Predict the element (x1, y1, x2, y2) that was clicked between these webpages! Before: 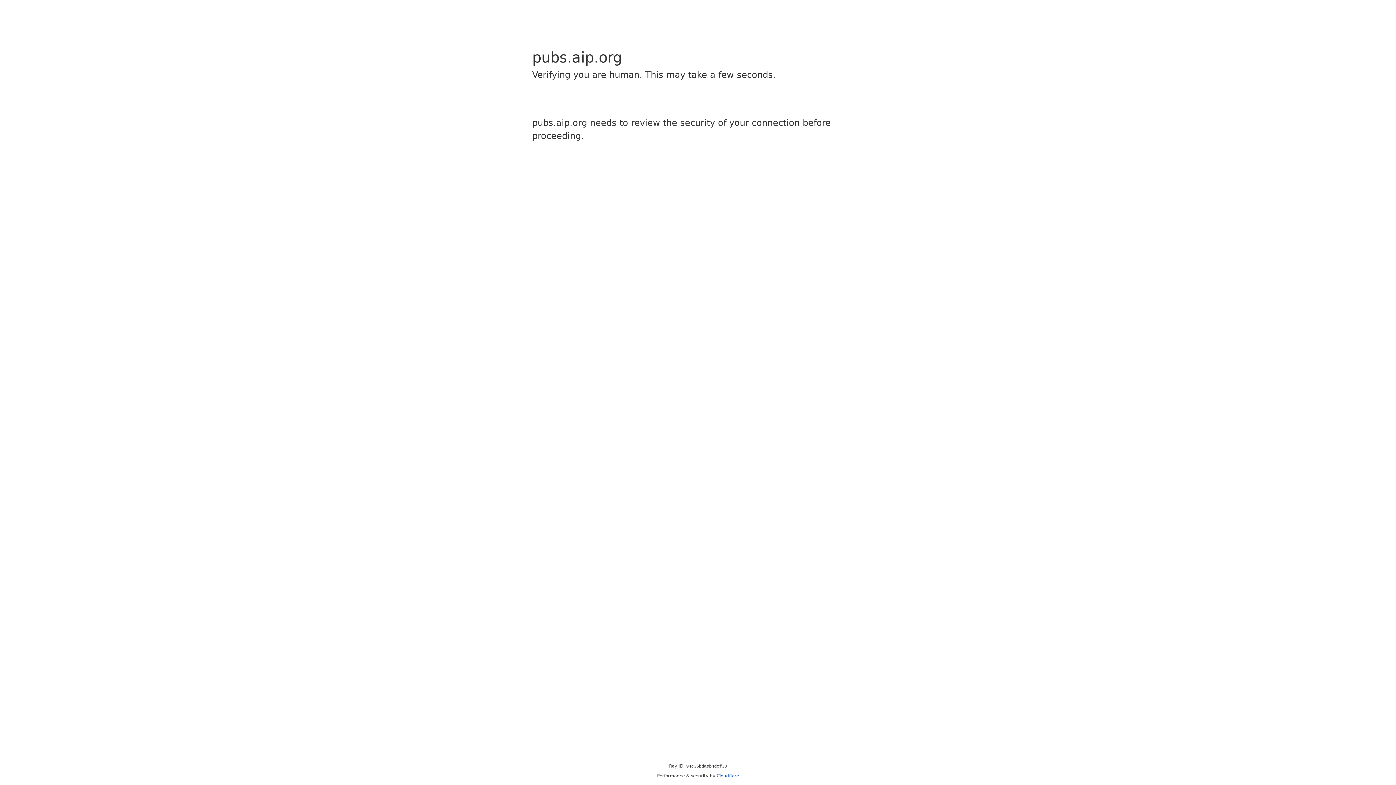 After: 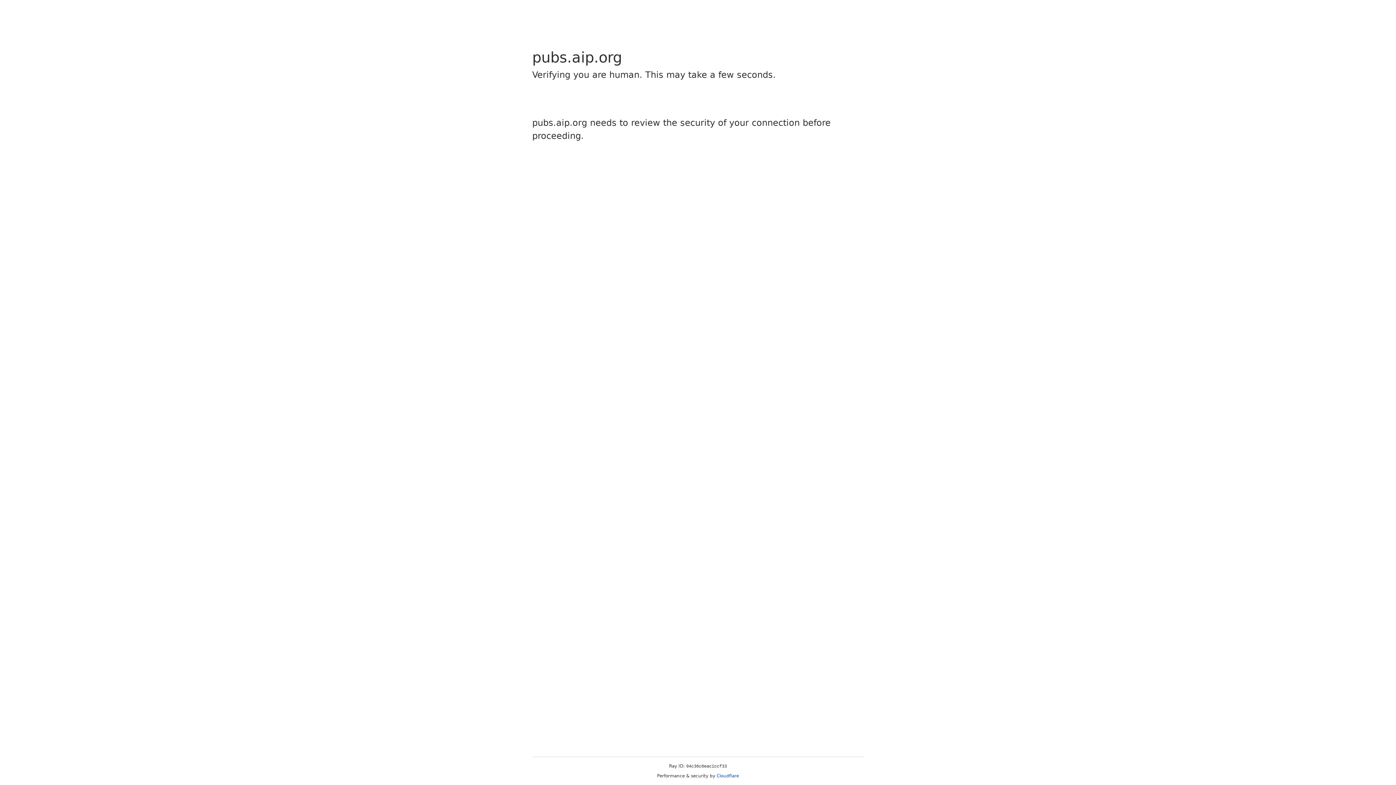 Action: bbox: (716, 773, 739, 778) label: Cloudflare